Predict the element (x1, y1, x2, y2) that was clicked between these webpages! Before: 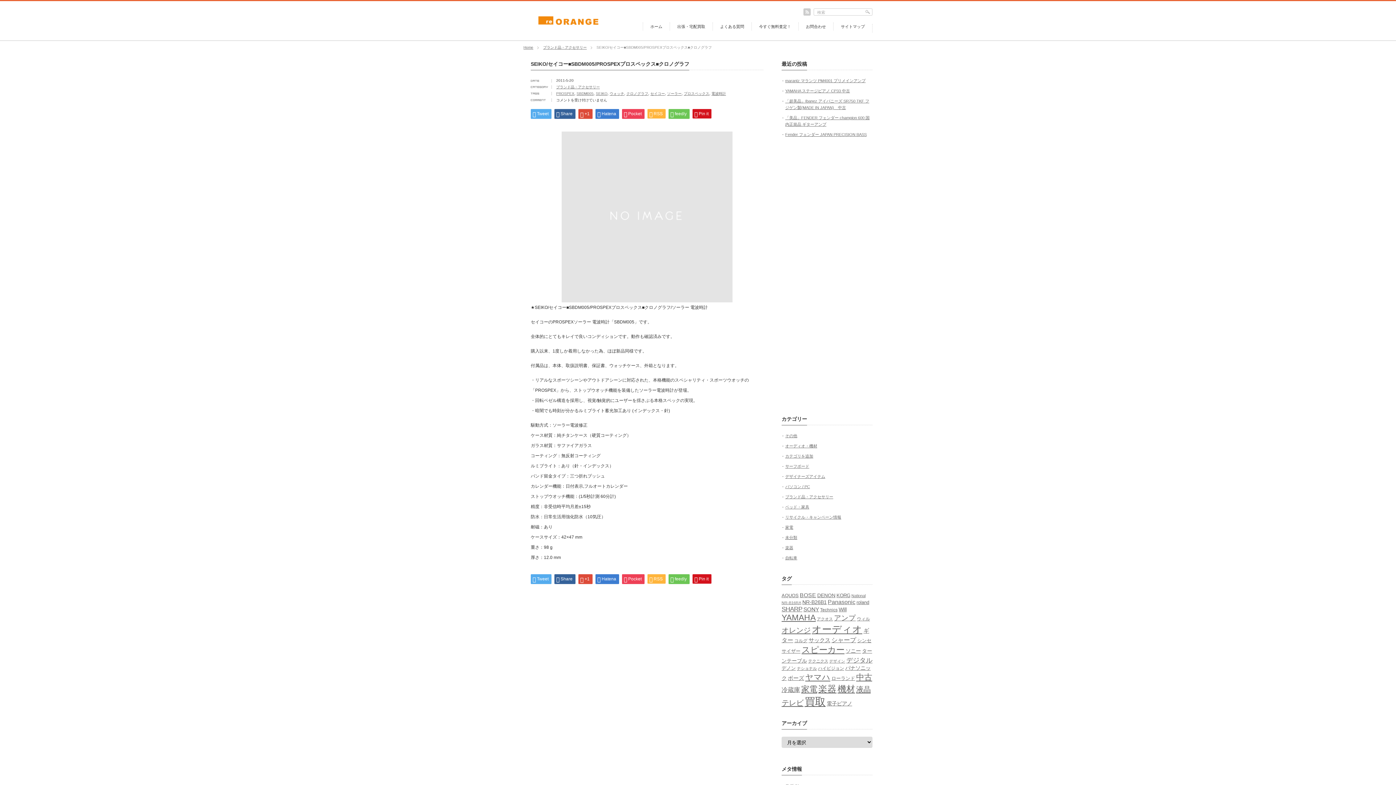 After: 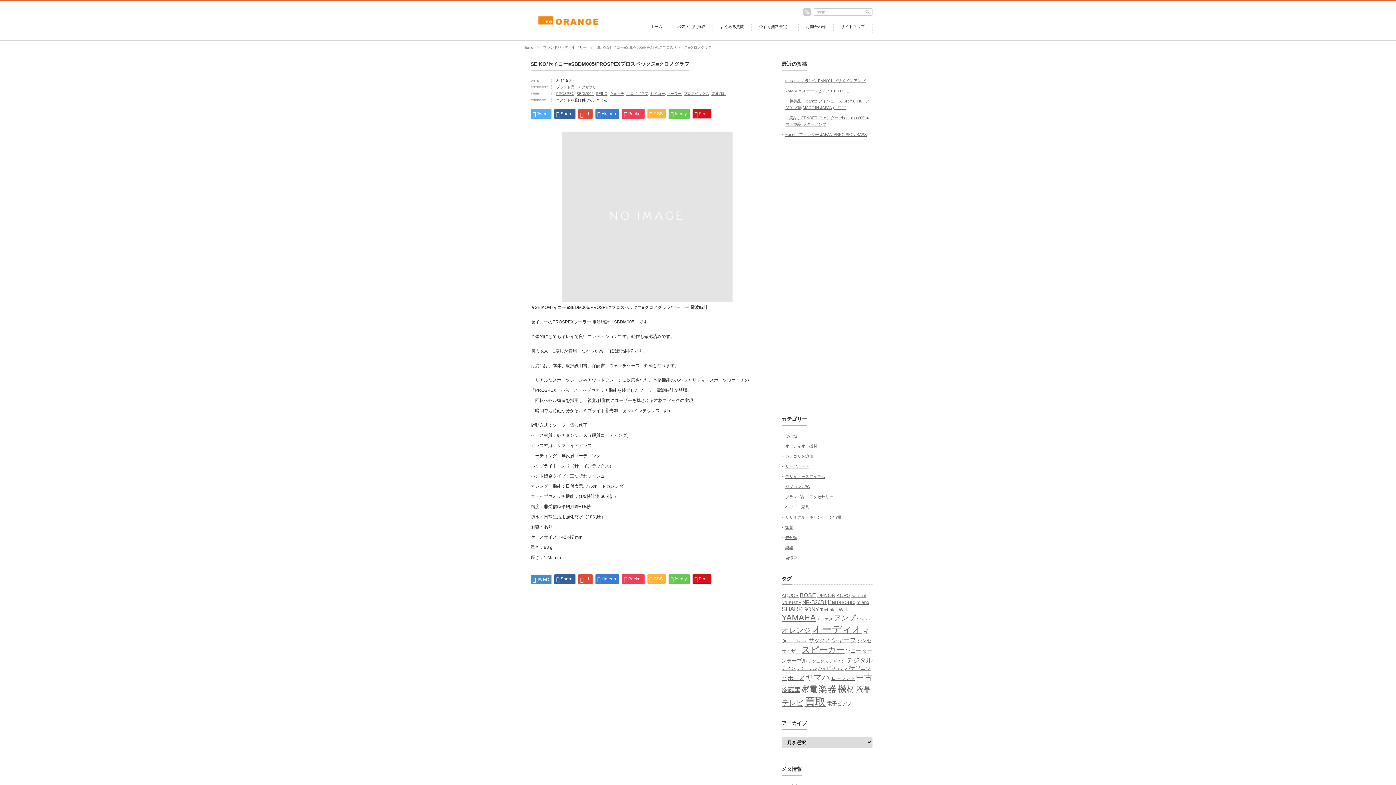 Action: label: Tweet bbox: (530, 574, 551, 584)